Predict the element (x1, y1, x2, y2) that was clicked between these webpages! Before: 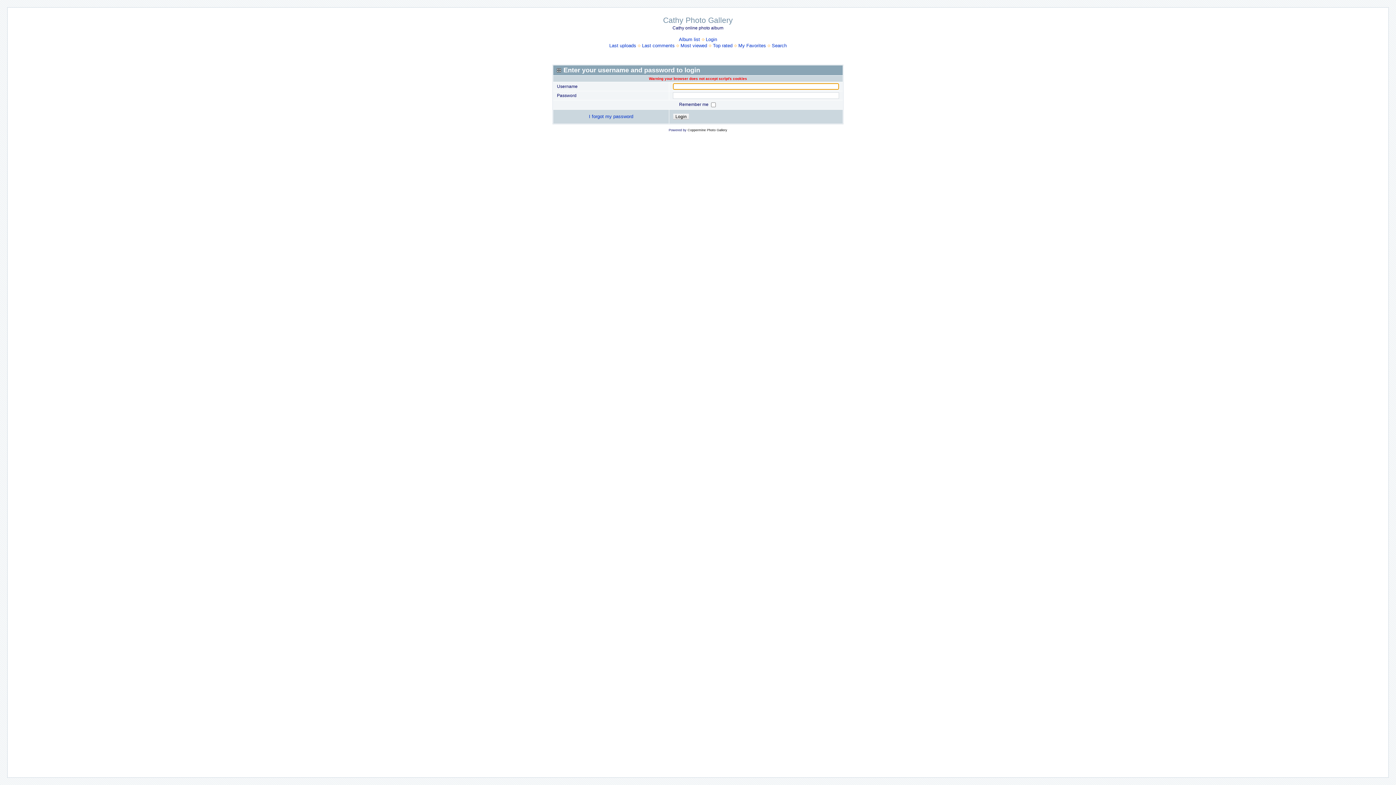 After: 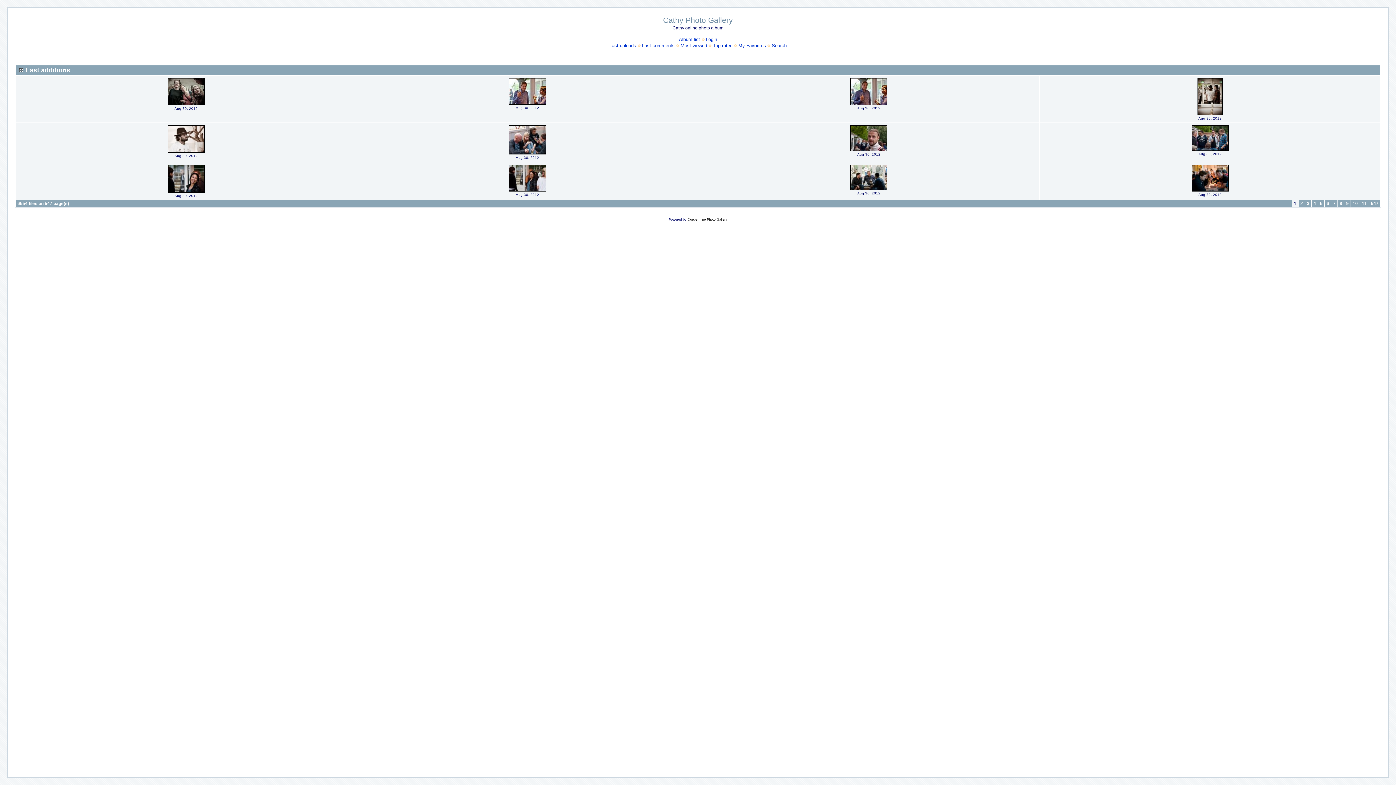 Action: label: Last uploads bbox: (609, 42, 636, 48)